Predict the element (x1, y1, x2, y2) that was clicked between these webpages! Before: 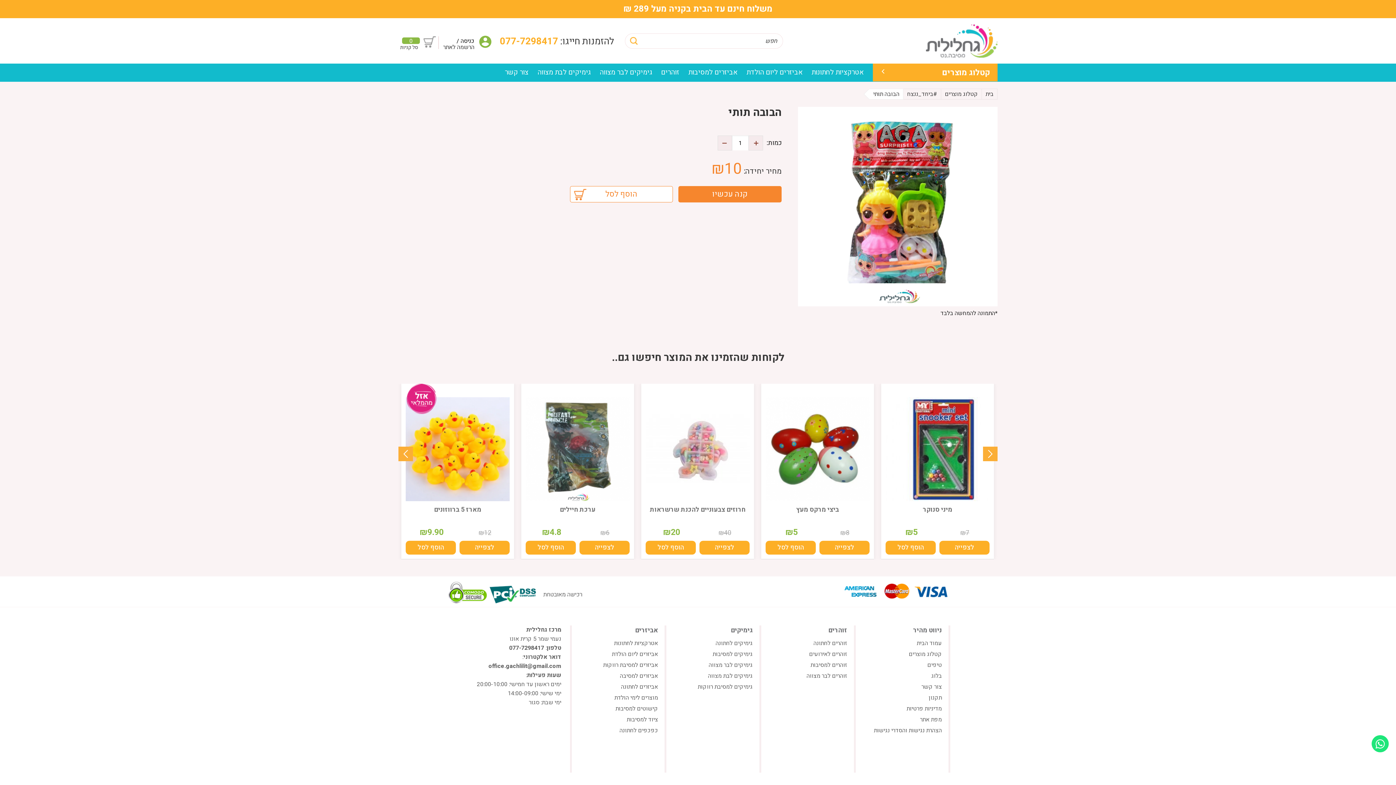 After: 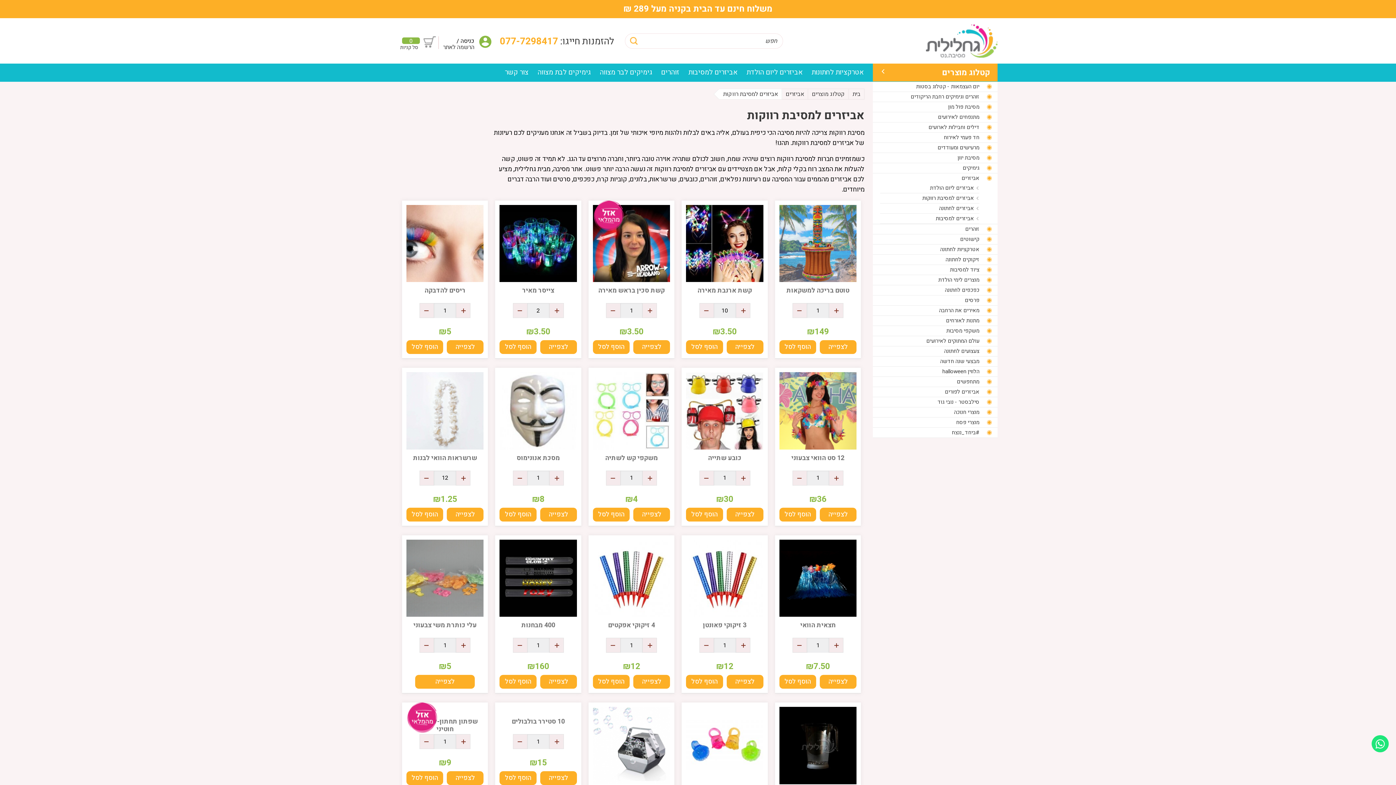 Action: label: אביזרים למסיבת רווקות bbox: (603, 661, 658, 670)